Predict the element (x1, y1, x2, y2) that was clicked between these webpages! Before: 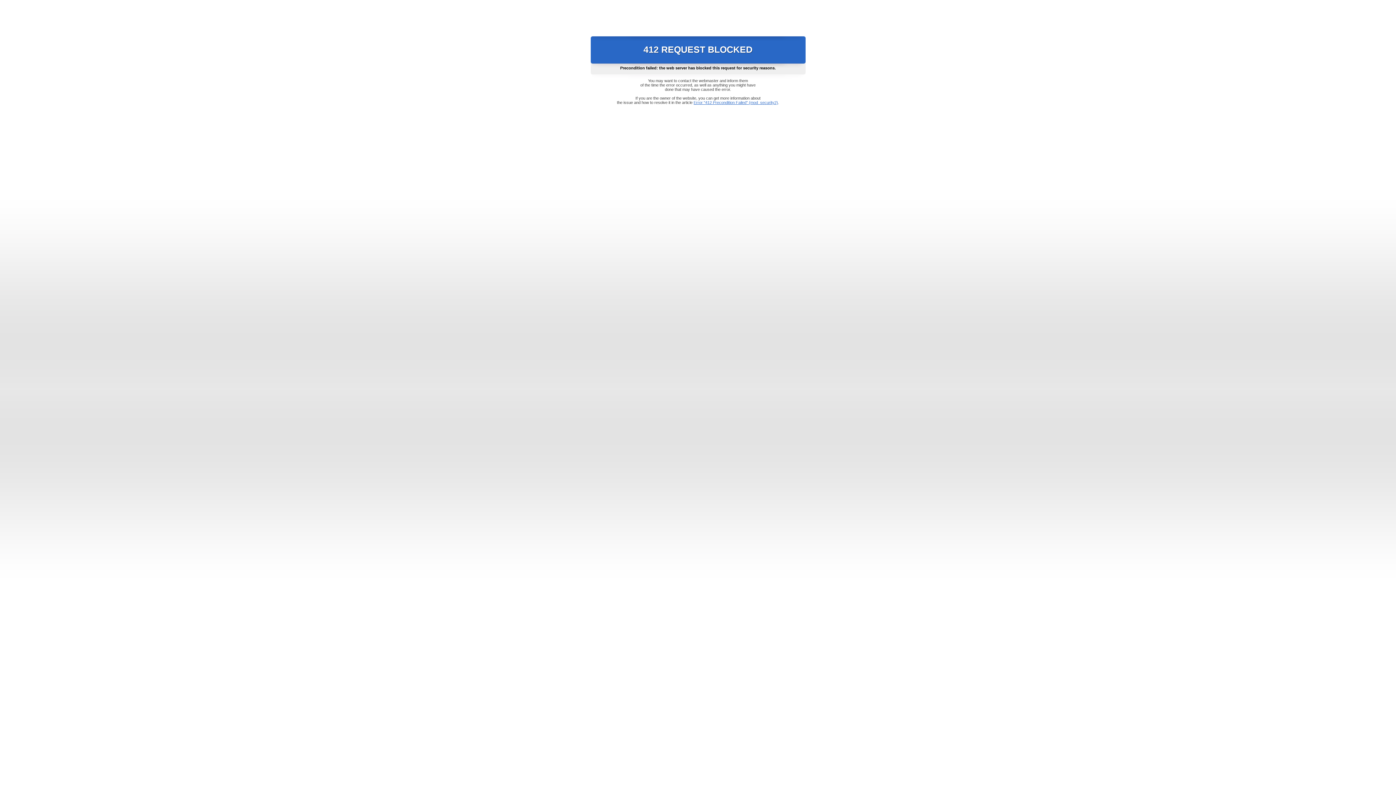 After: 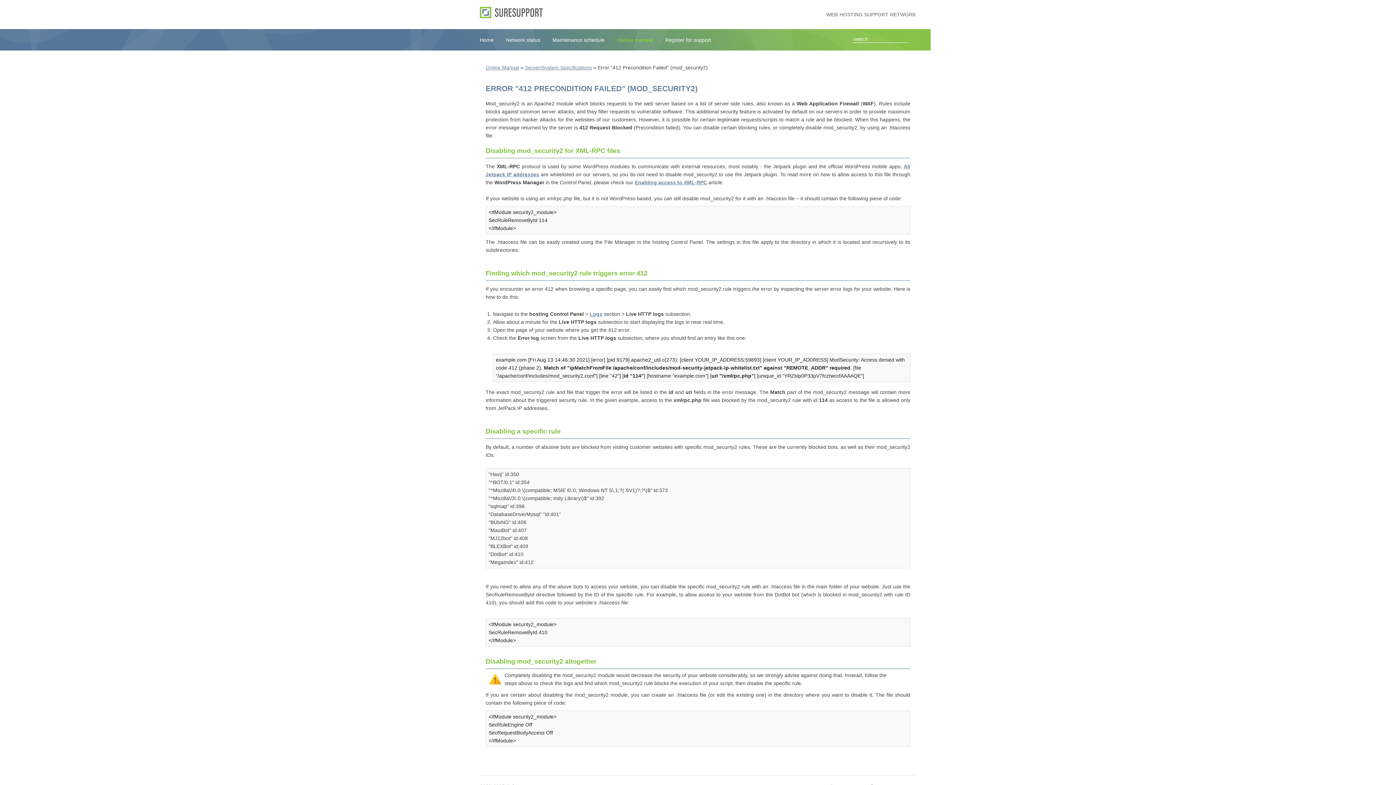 Action: bbox: (693, 100, 778, 104) label: Error "412 Precondition Failed" (mod_security2)